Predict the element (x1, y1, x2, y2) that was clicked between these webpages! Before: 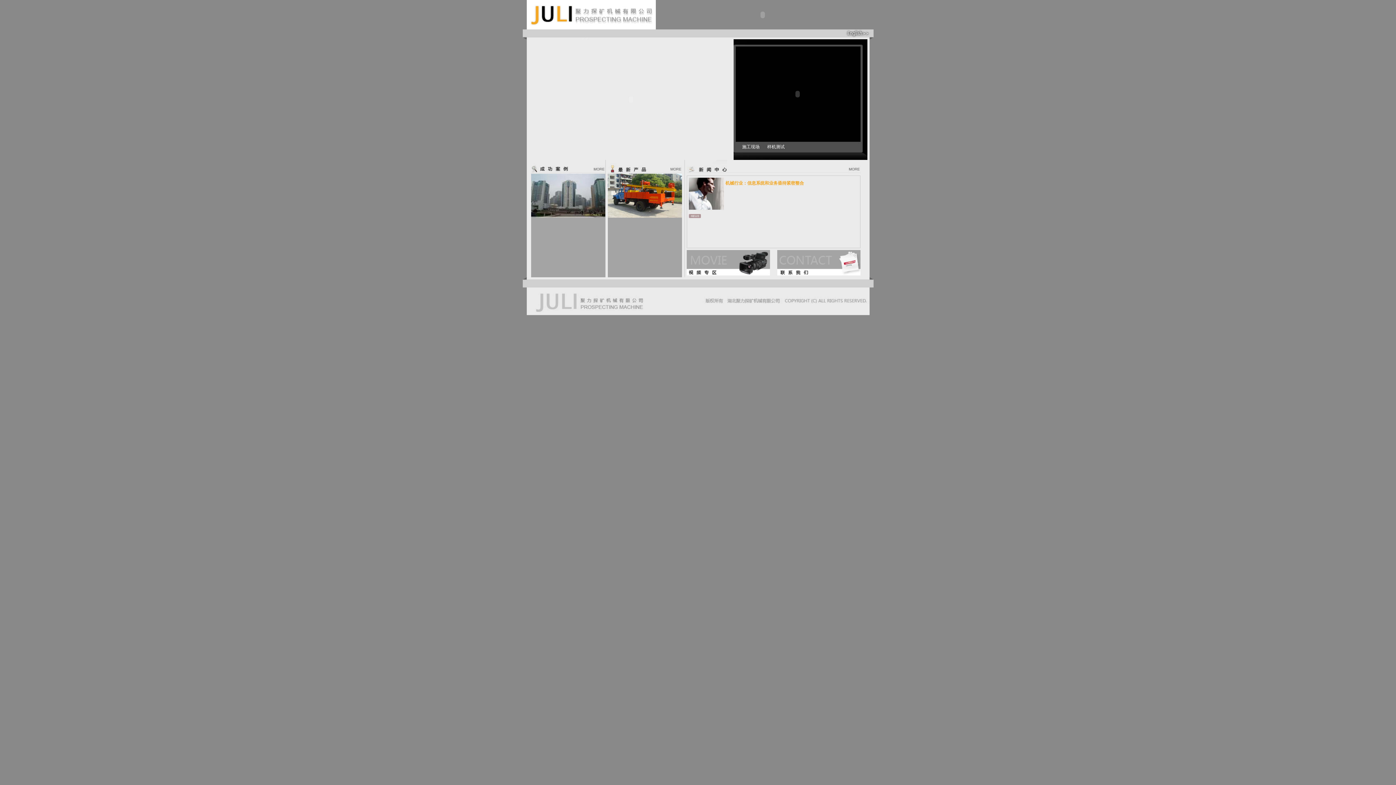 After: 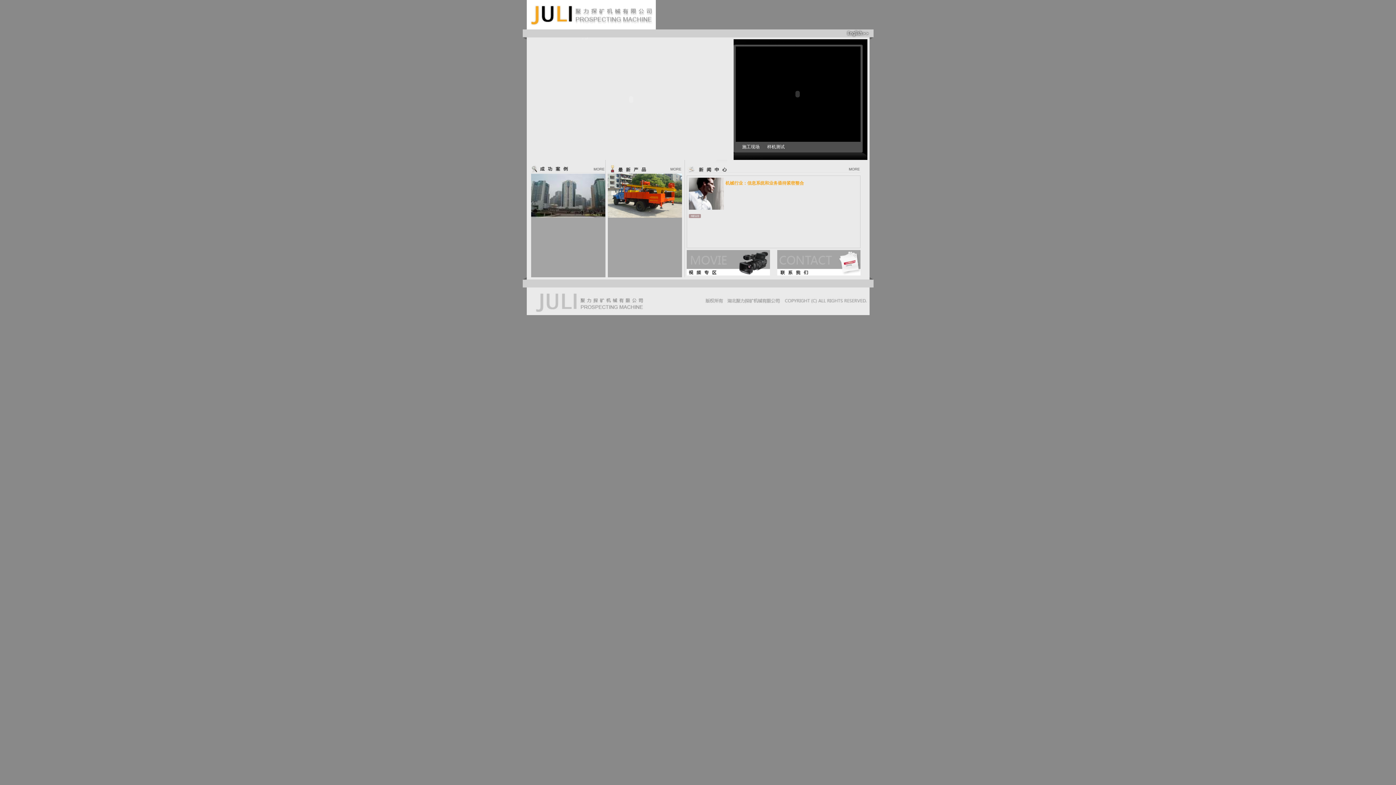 Action: label: 机械行业：信息系统和业务亟待紧密整合 bbox: (725, 180, 804, 185)